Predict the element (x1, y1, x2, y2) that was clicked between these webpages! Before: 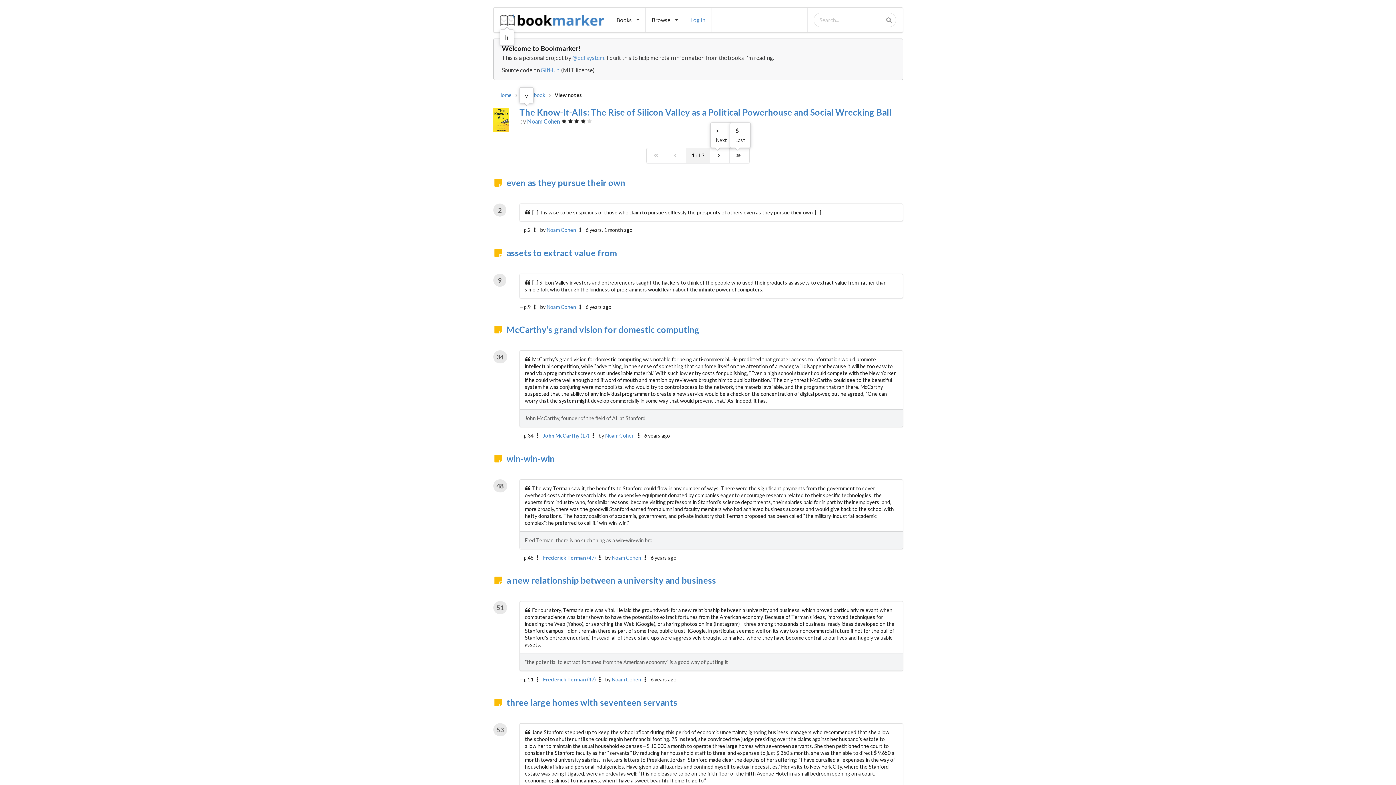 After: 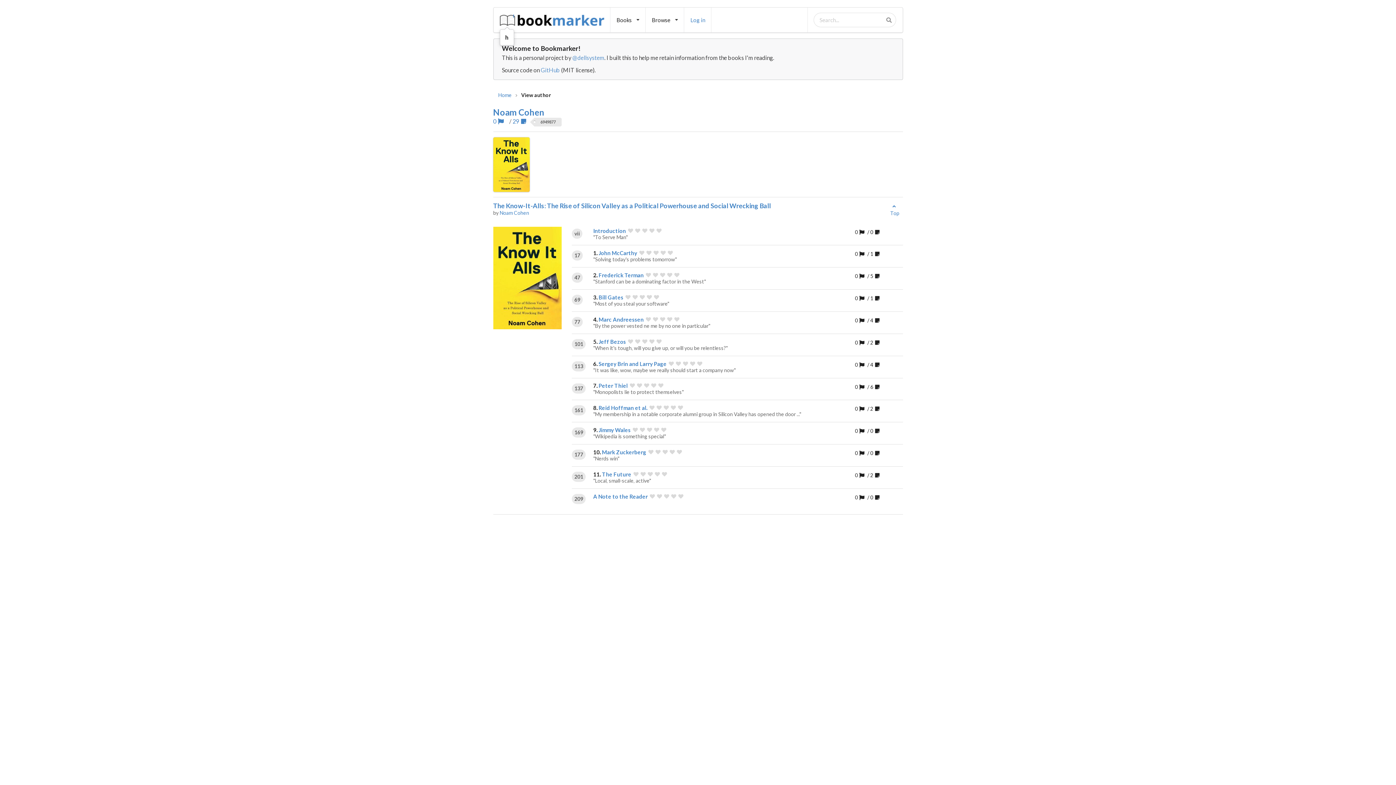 Action: bbox: (546, 303, 576, 310) label: Noam Cohen